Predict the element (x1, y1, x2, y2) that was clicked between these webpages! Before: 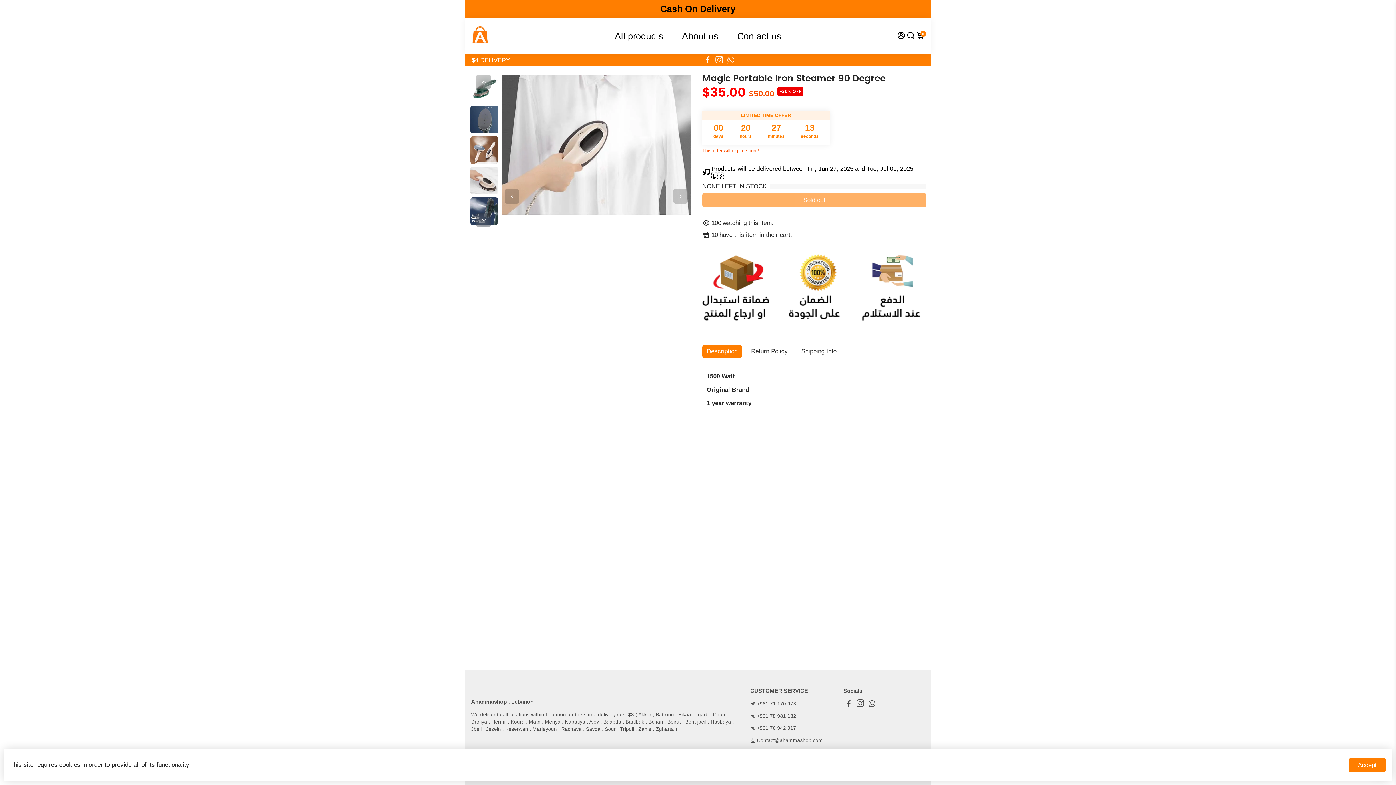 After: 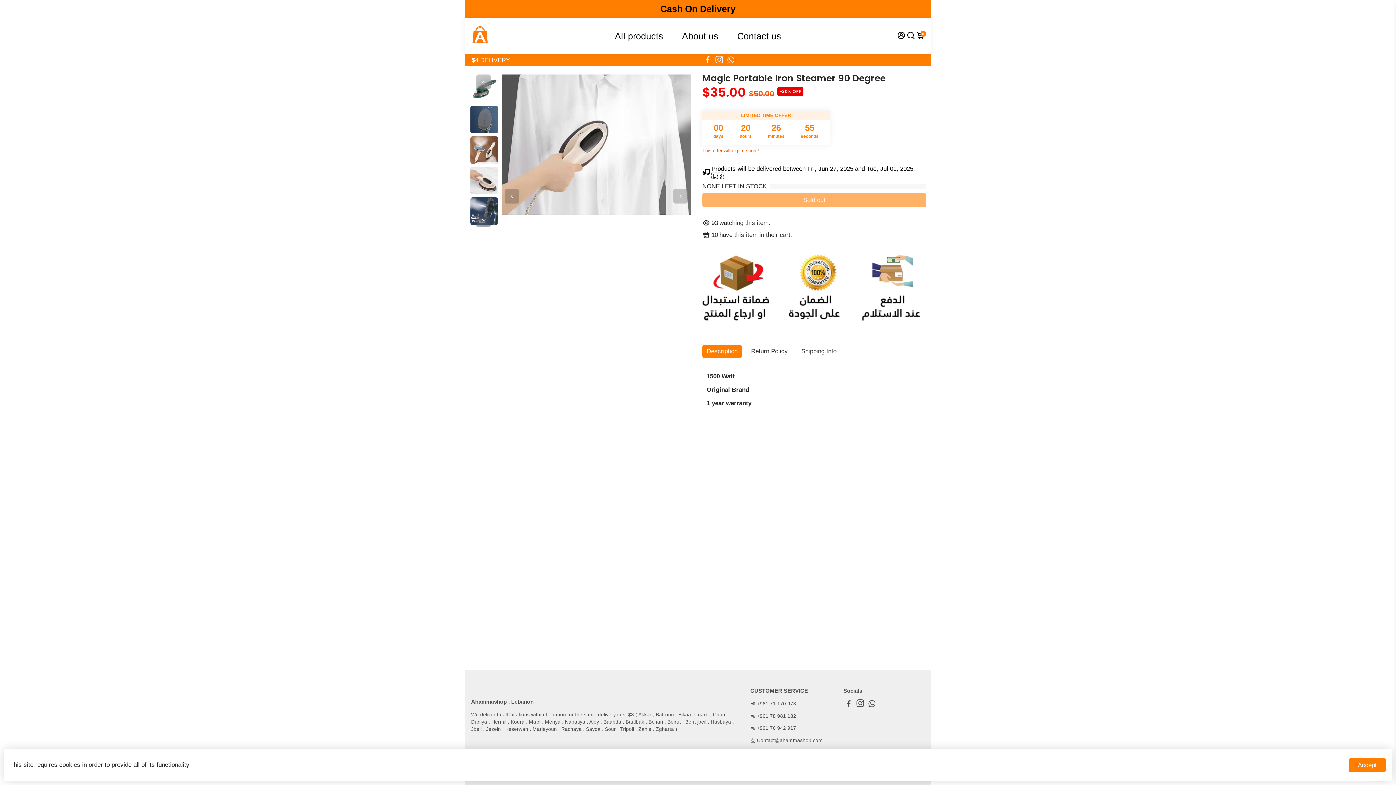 Action: label: Go to Instagram bbox: (856, 701, 865, 708)